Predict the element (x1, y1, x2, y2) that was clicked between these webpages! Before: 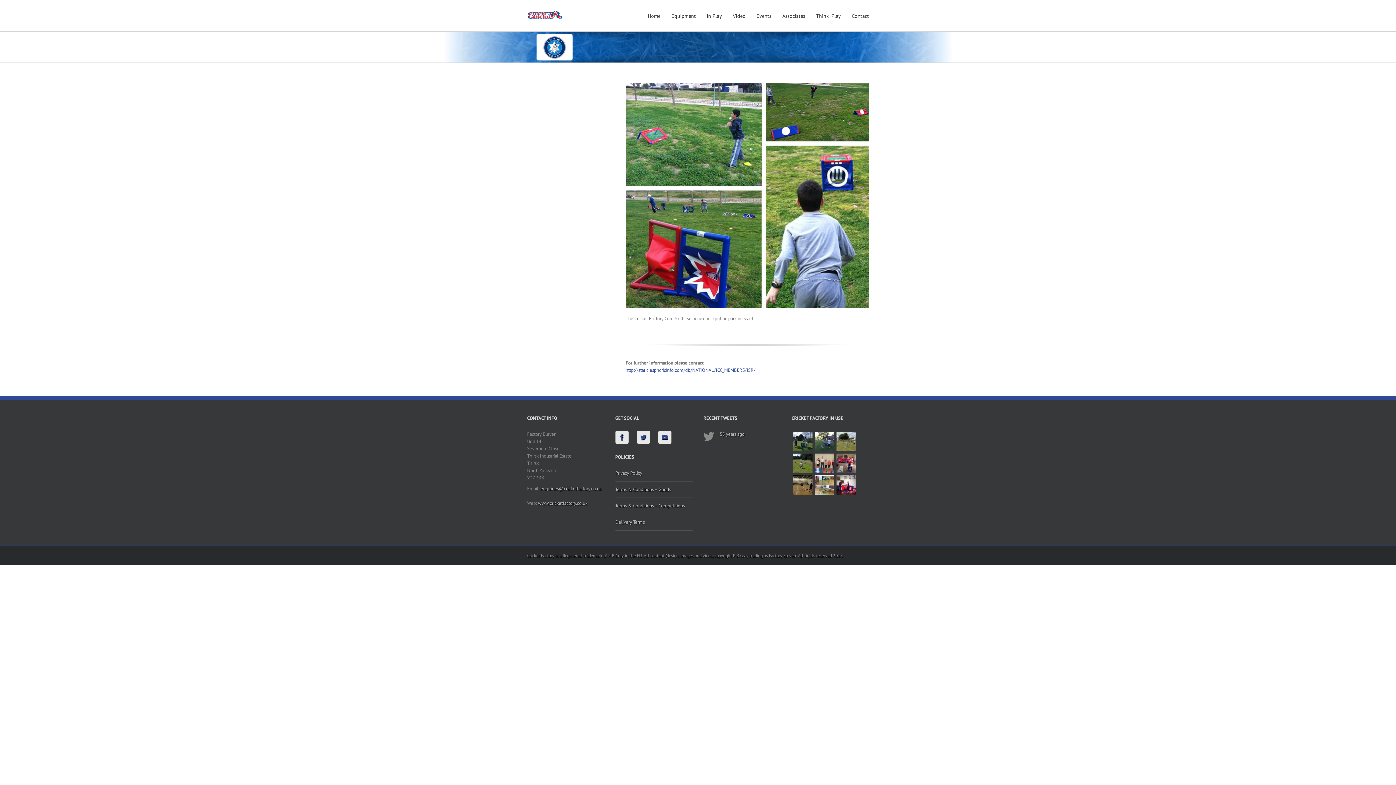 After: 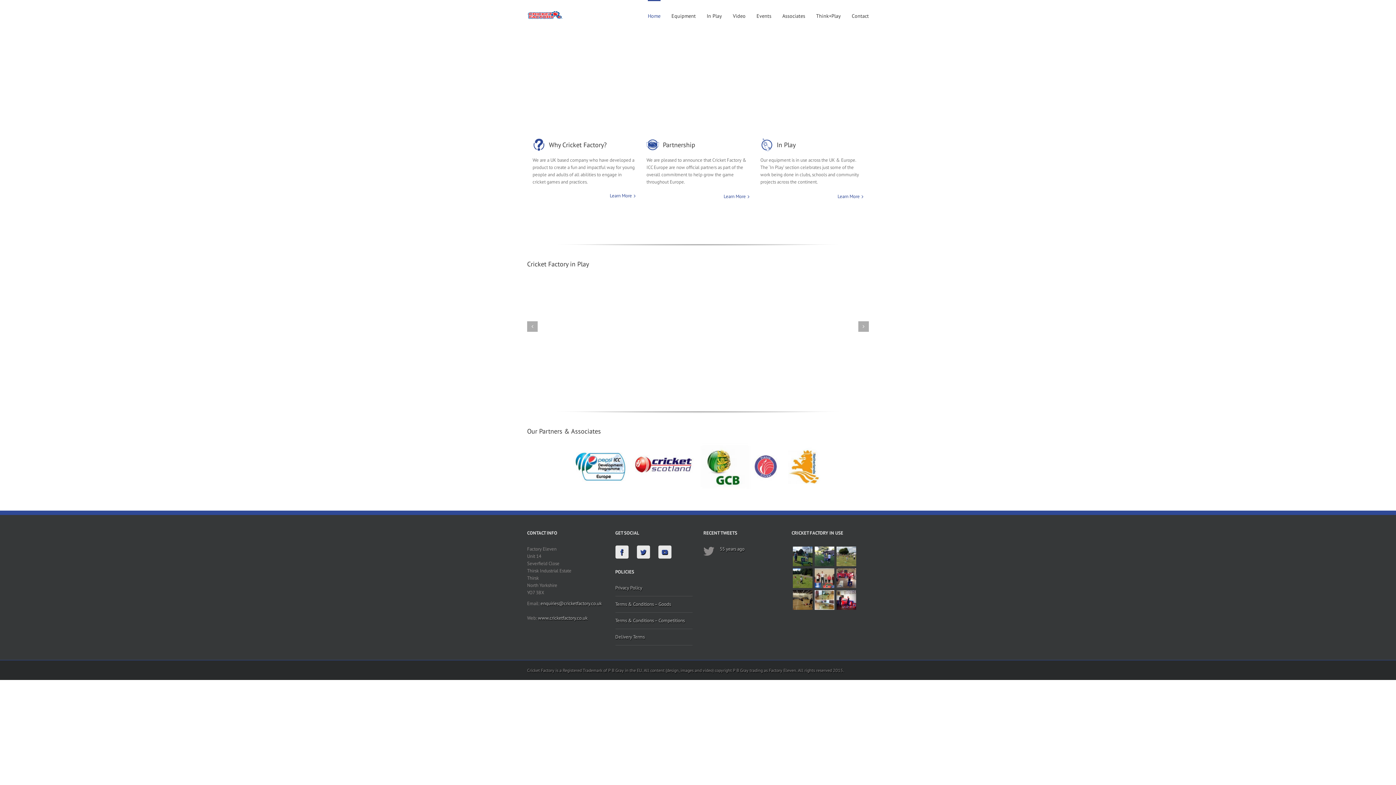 Action: bbox: (648, 0, 660, 31) label: Home